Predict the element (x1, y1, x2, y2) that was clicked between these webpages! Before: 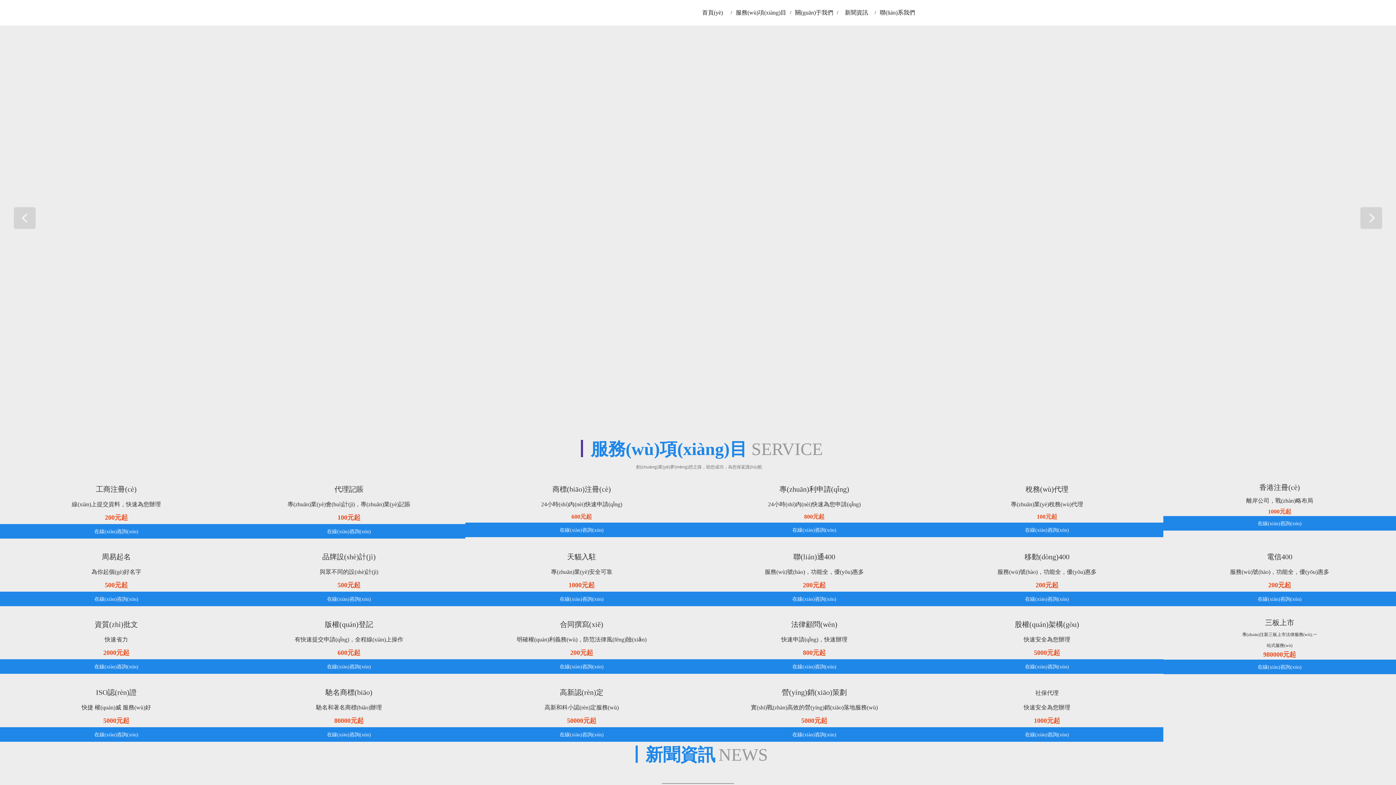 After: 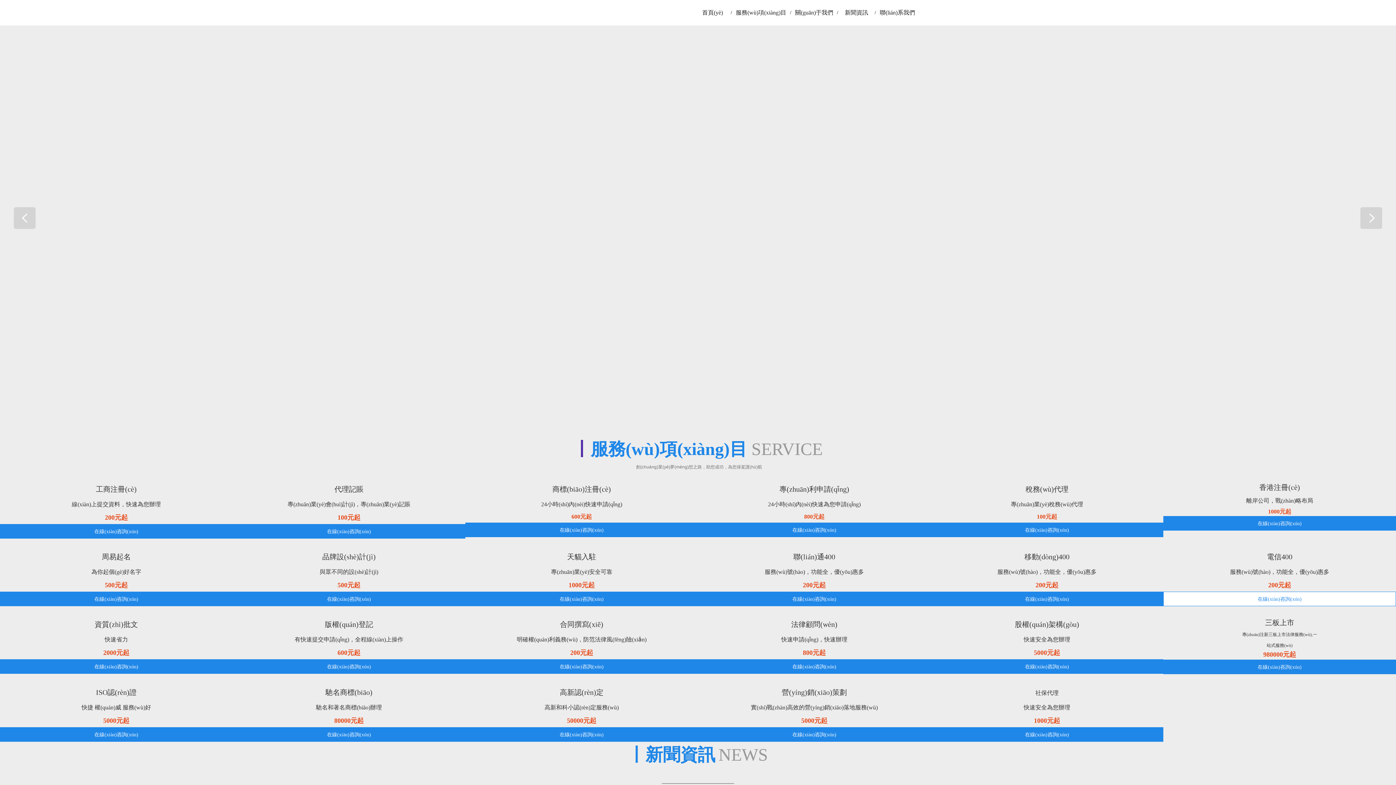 Action: label: 在線(xiàn)咨詢(xún) bbox: (1163, 592, 1396, 606)